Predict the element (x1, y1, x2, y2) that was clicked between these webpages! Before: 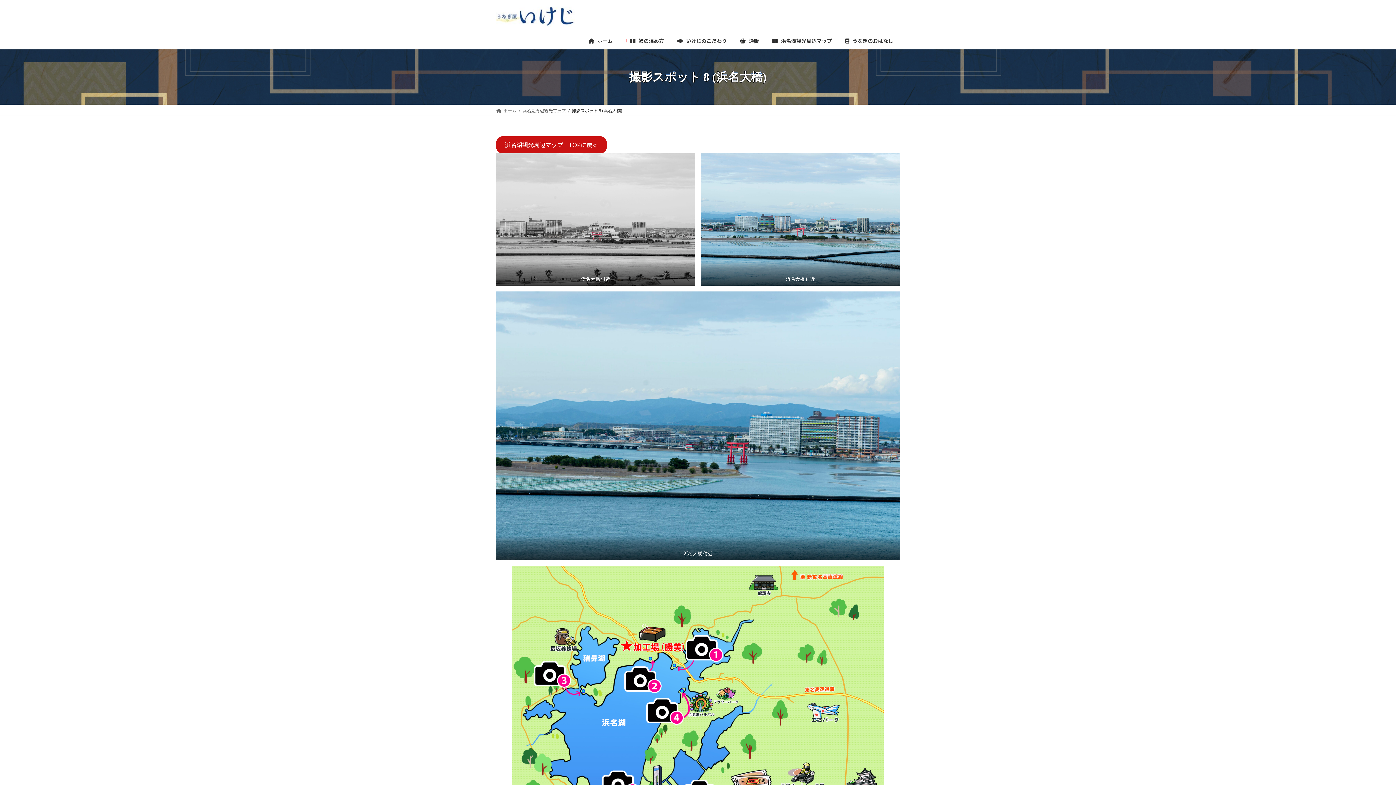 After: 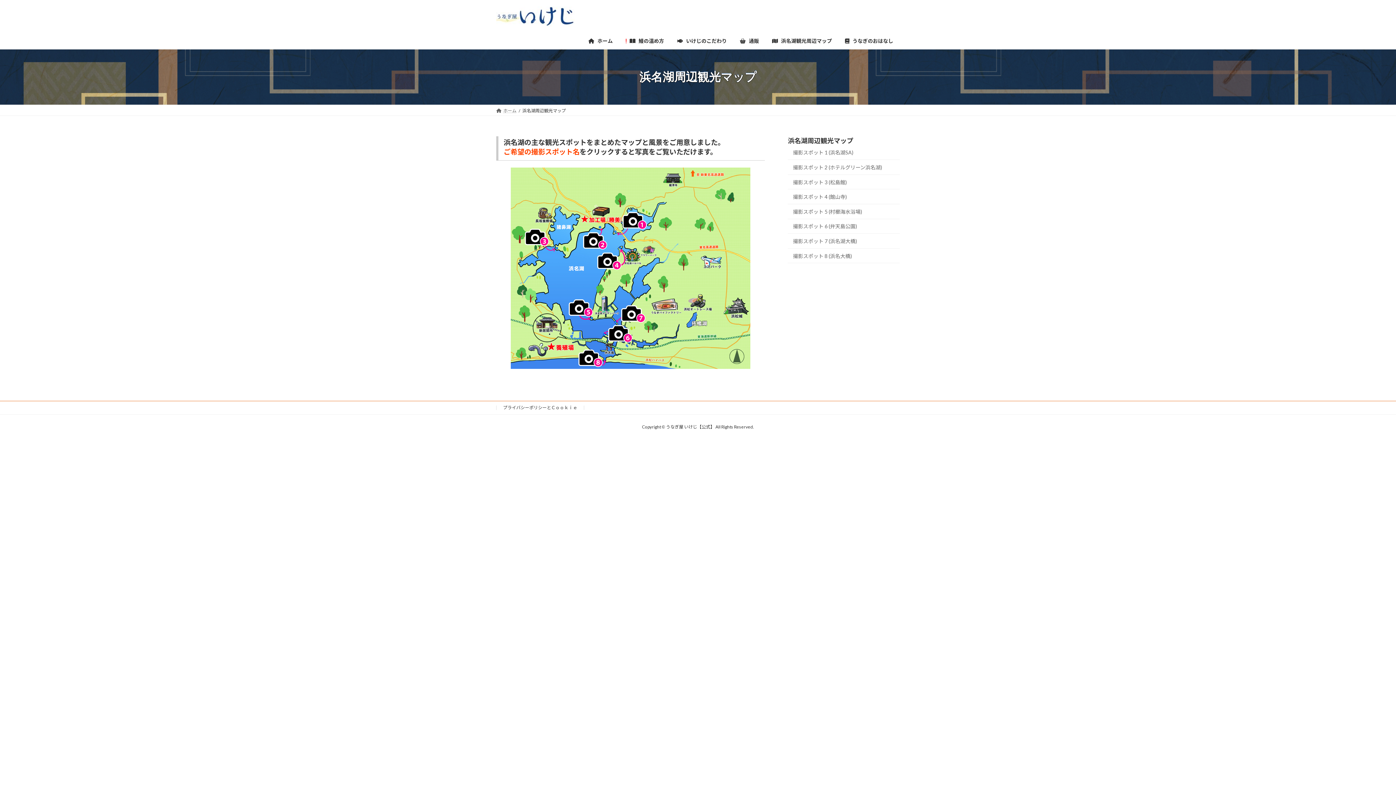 Action: bbox: (765, 32, 838, 49) label:  浜名湖観光周辺マップ